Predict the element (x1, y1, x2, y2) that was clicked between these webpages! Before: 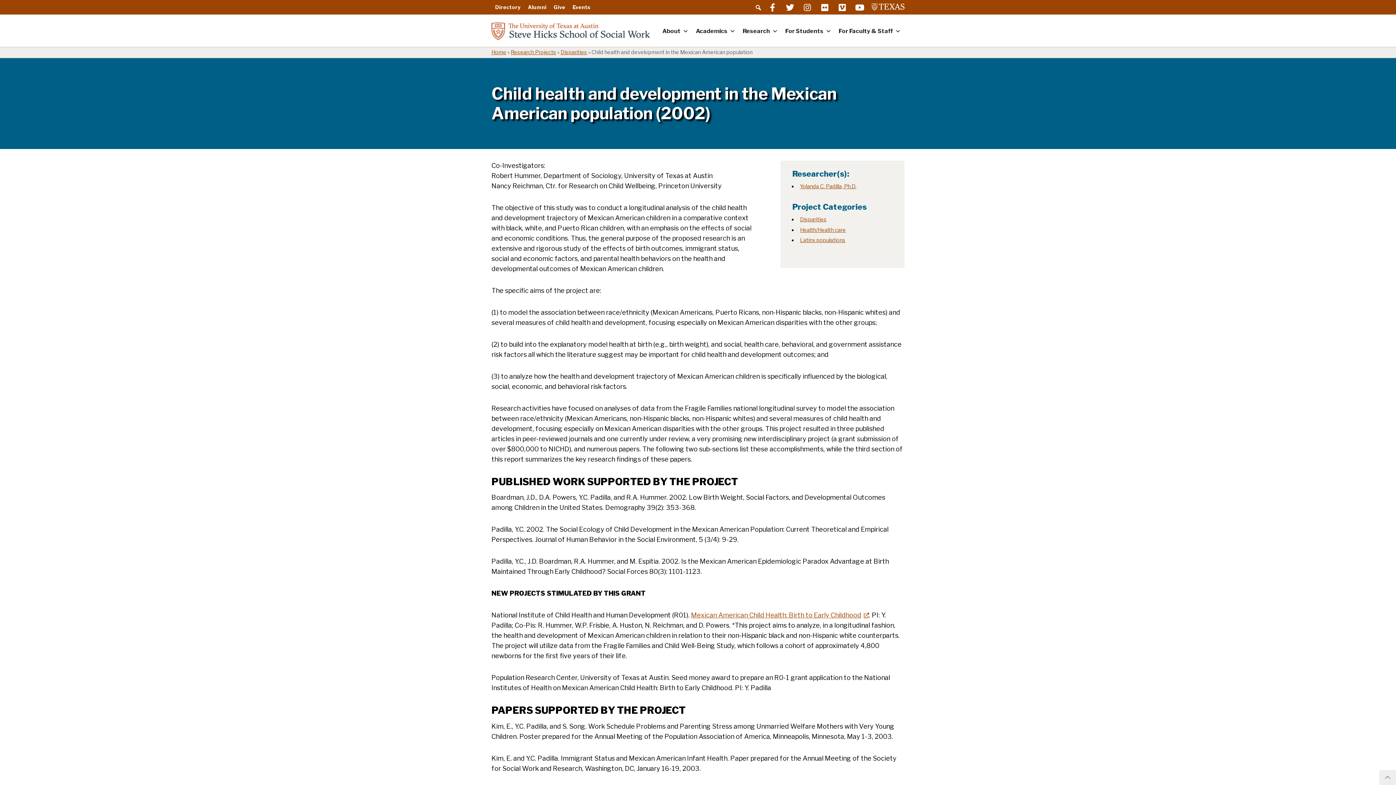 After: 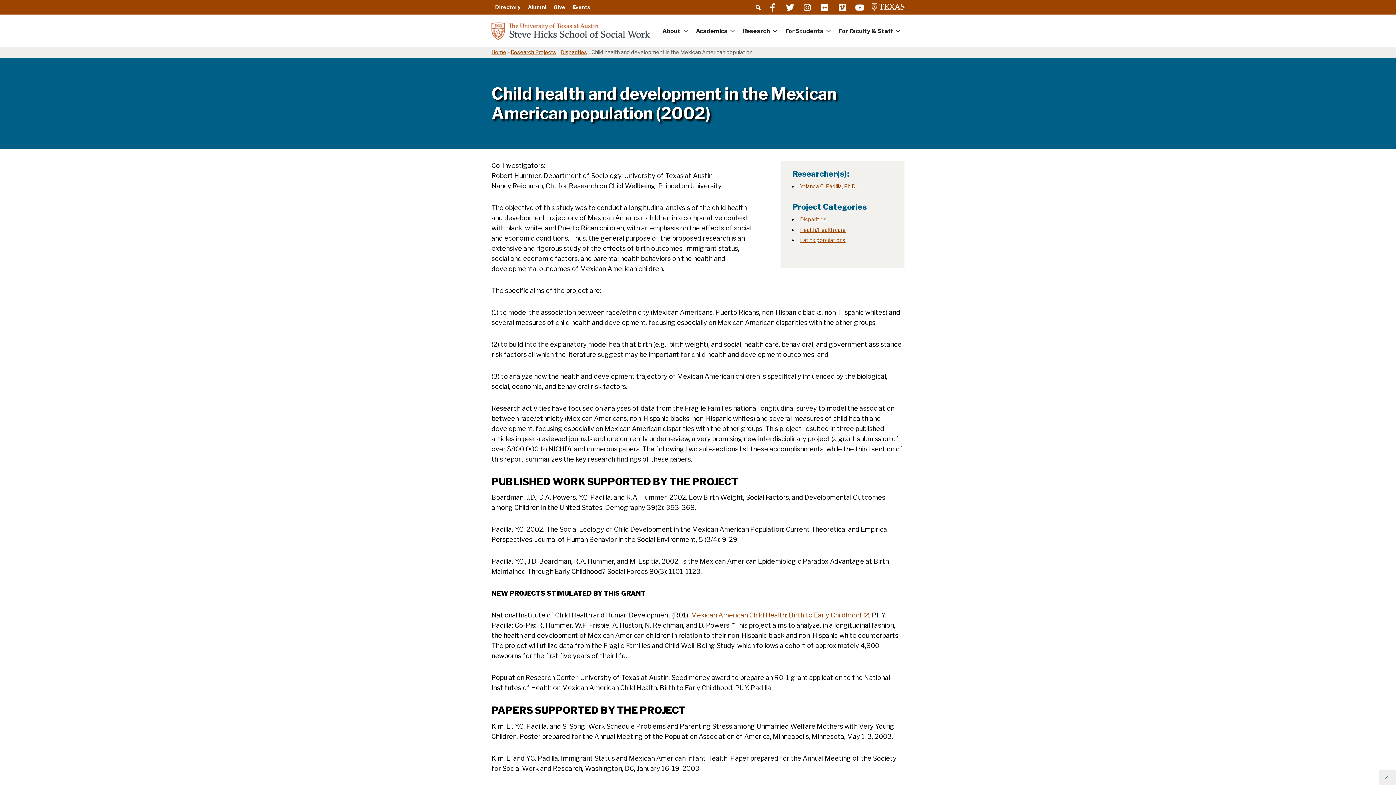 Action: label: Flickr bbox: (816, 0, 833, 14)